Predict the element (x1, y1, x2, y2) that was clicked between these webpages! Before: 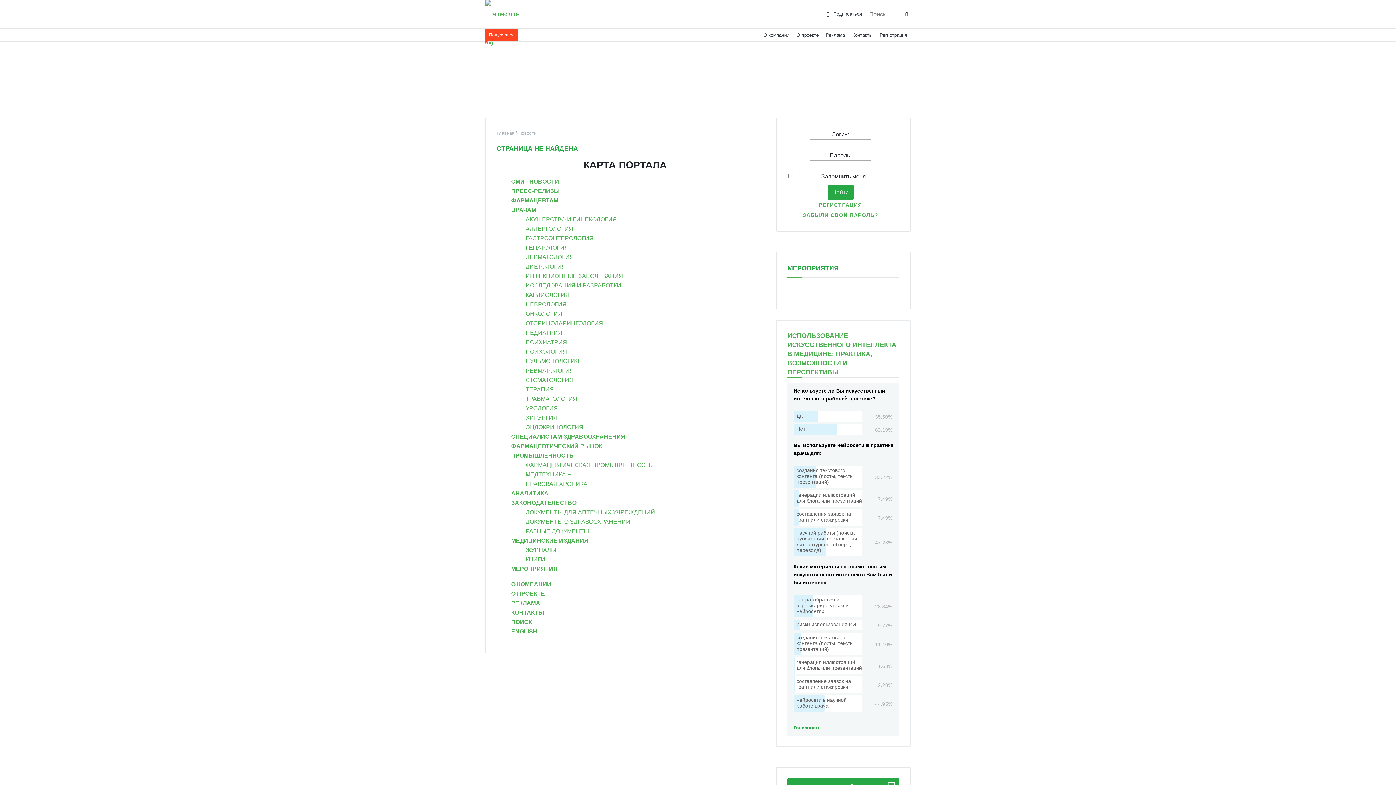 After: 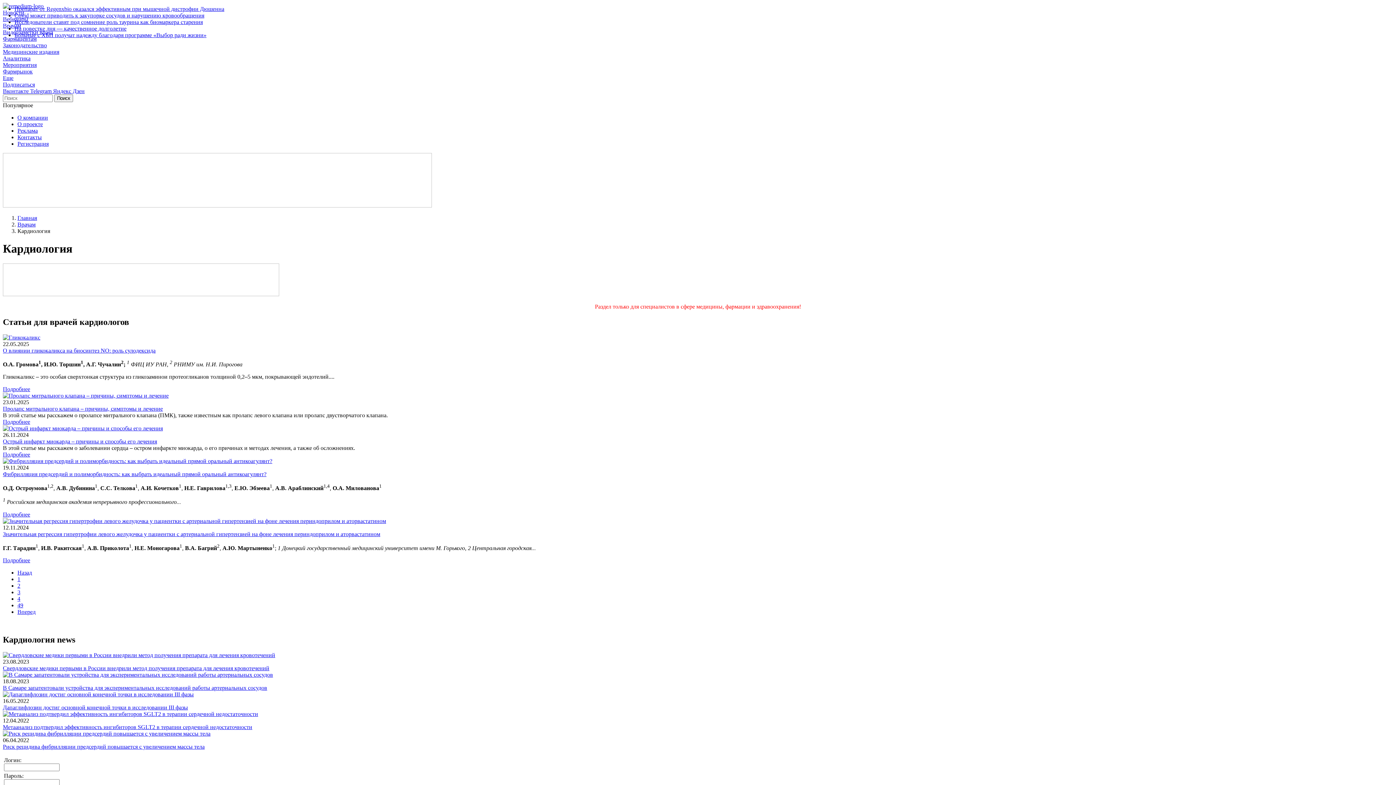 Action: label: КАРДИОЛОГИЯ bbox: (525, 292, 569, 298)